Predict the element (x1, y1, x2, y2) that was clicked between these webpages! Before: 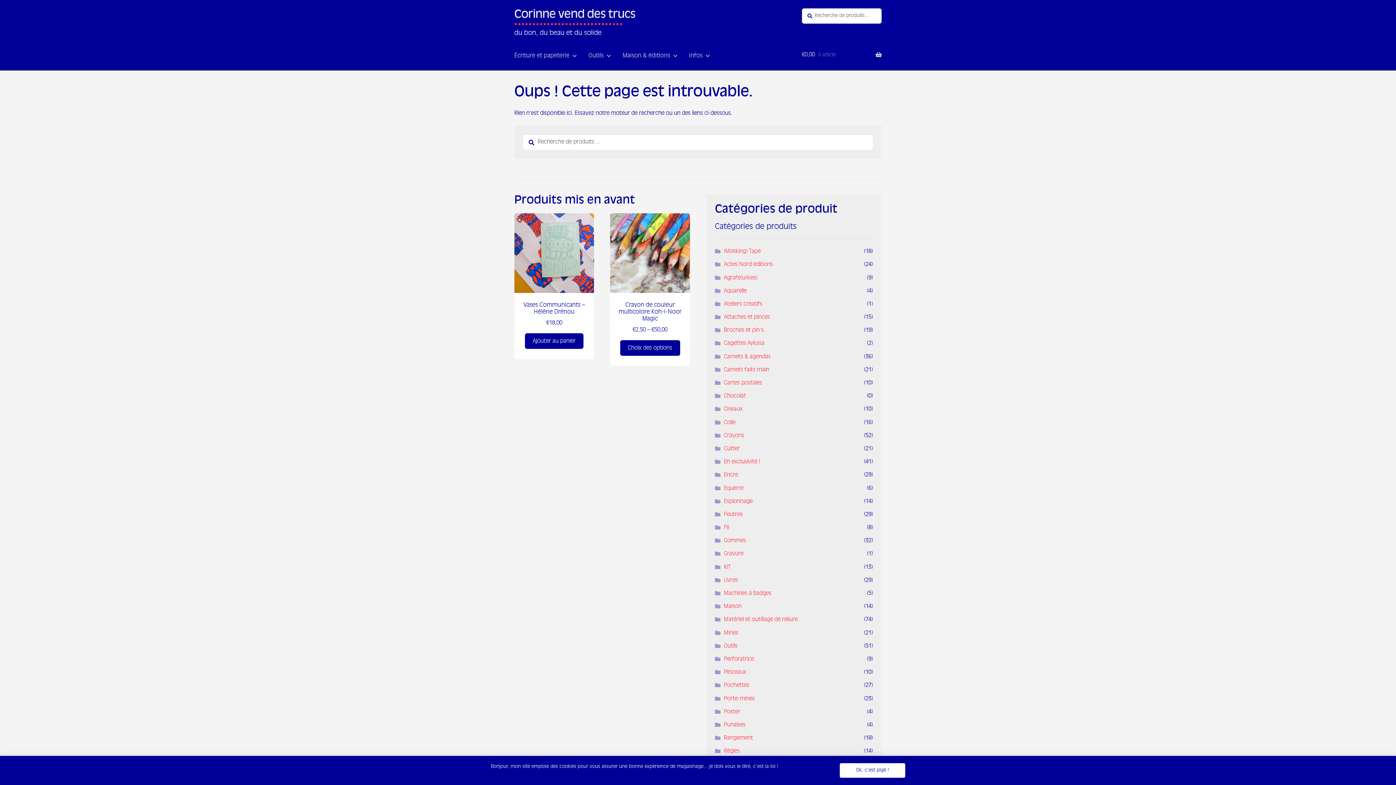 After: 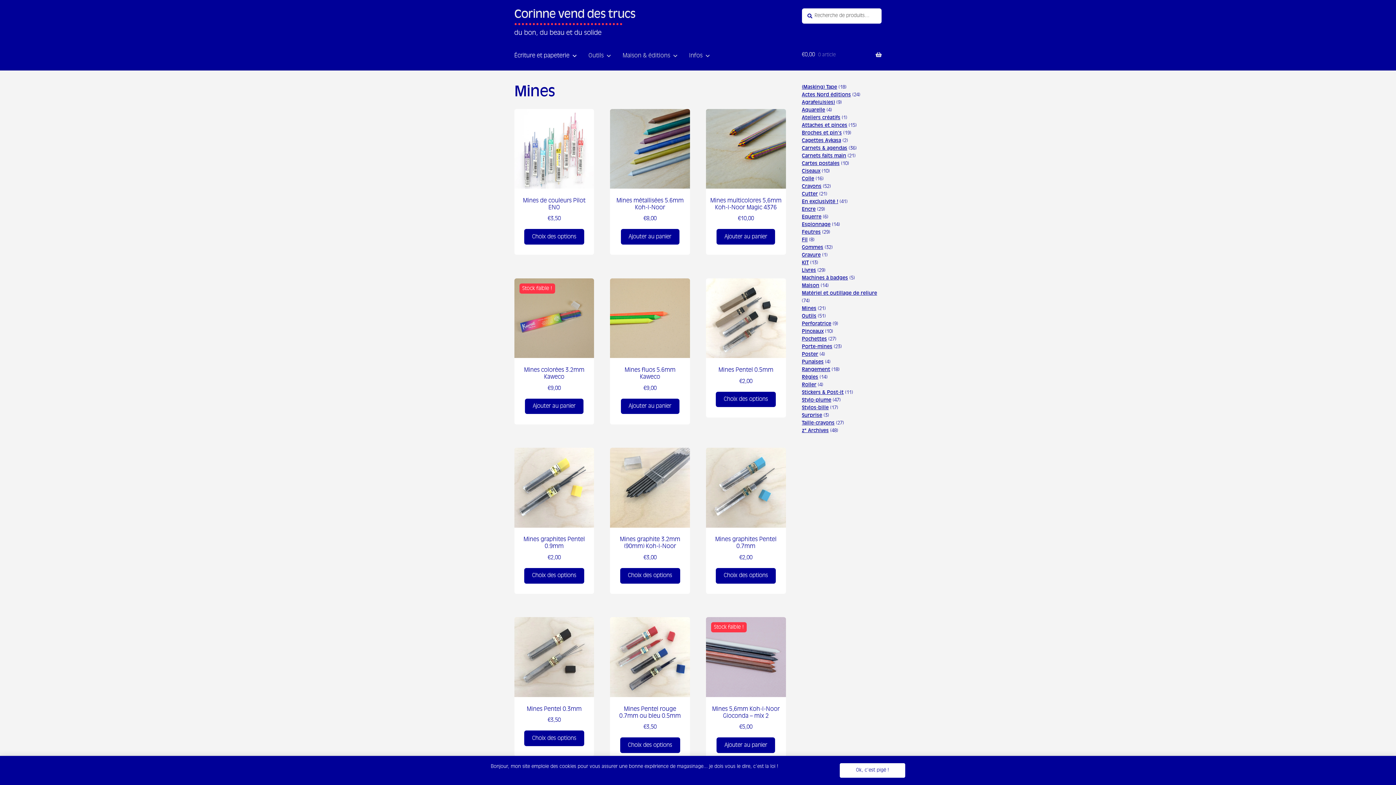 Action: label: Mines bbox: (724, 630, 738, 635)